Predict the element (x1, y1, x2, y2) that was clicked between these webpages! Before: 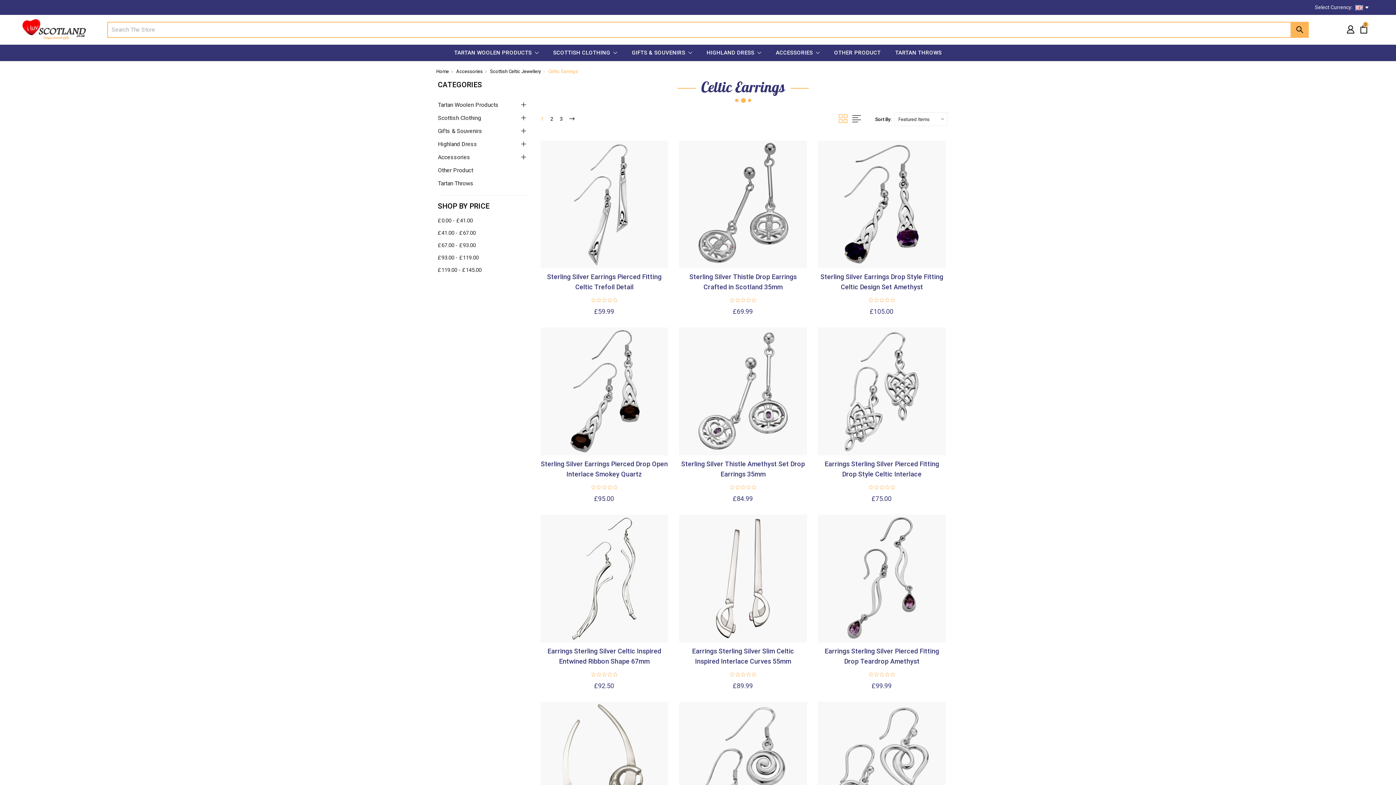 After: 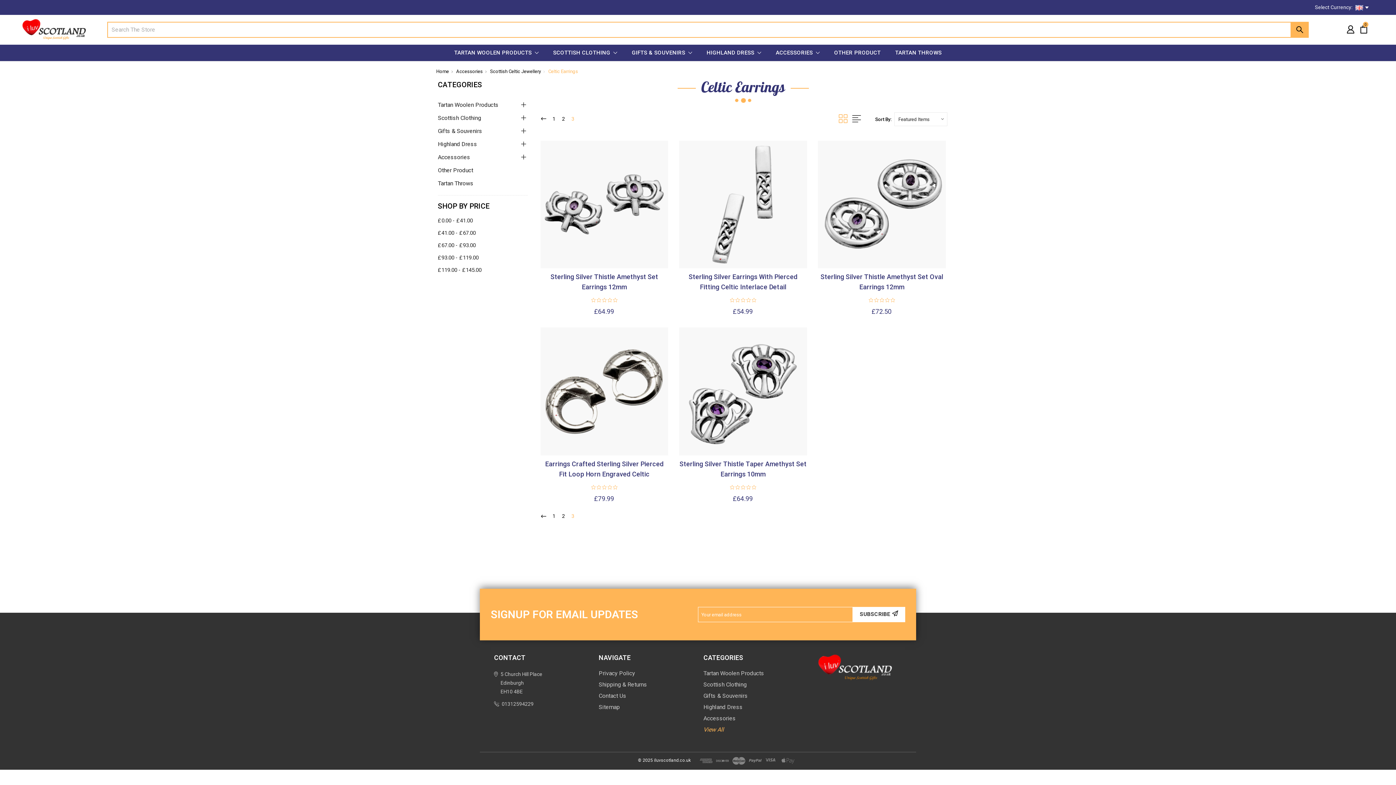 Action: label: 3 bbox: (558, 114, 564, 123)